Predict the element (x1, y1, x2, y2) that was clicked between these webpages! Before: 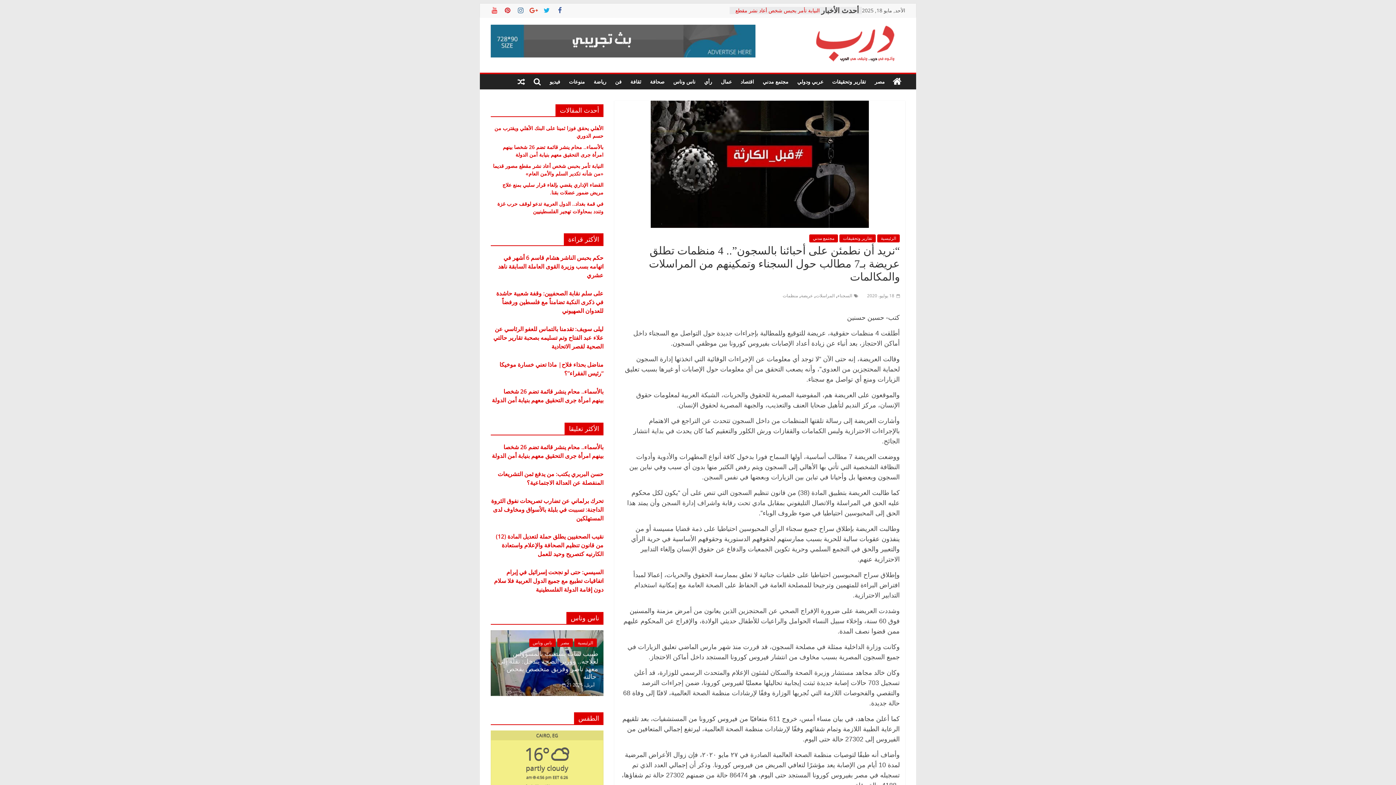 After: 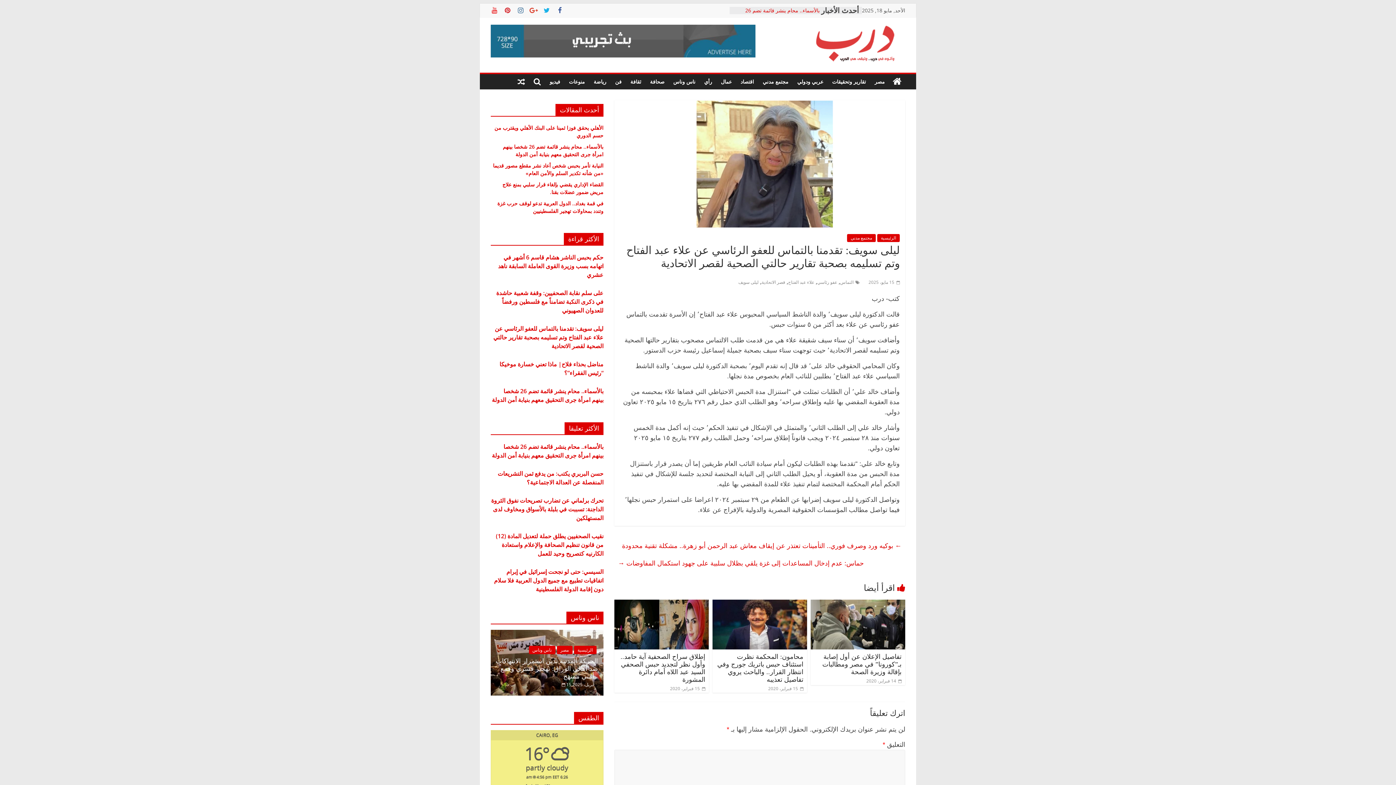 Action: bbox: (493, 325, 603, 350) label: ليلى سويف: تقدمنا بالتماس للعفو الرئاسي عن علاء عبد الفتاح وتم تسليمه بصحبة تقارير حالتي الصحية لقصر الاتحادية 